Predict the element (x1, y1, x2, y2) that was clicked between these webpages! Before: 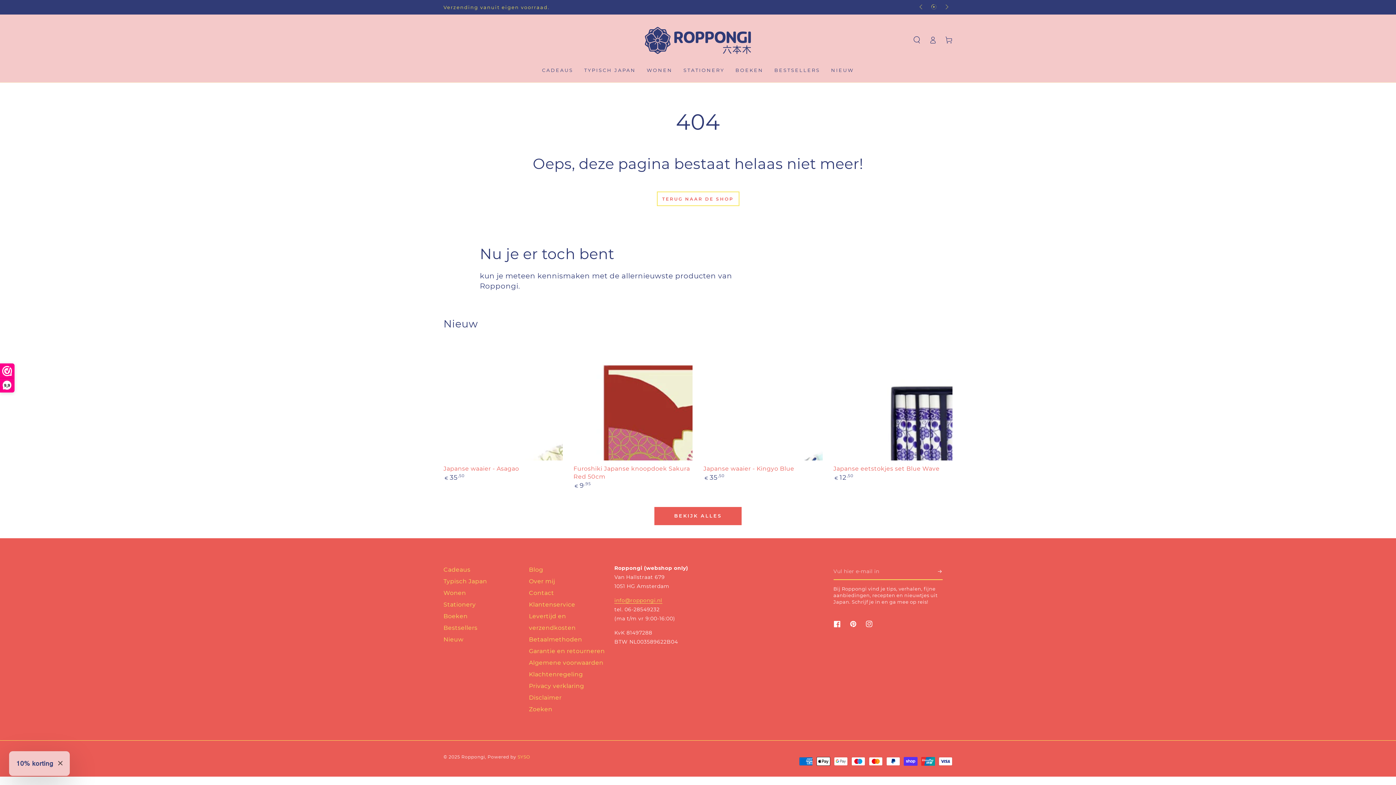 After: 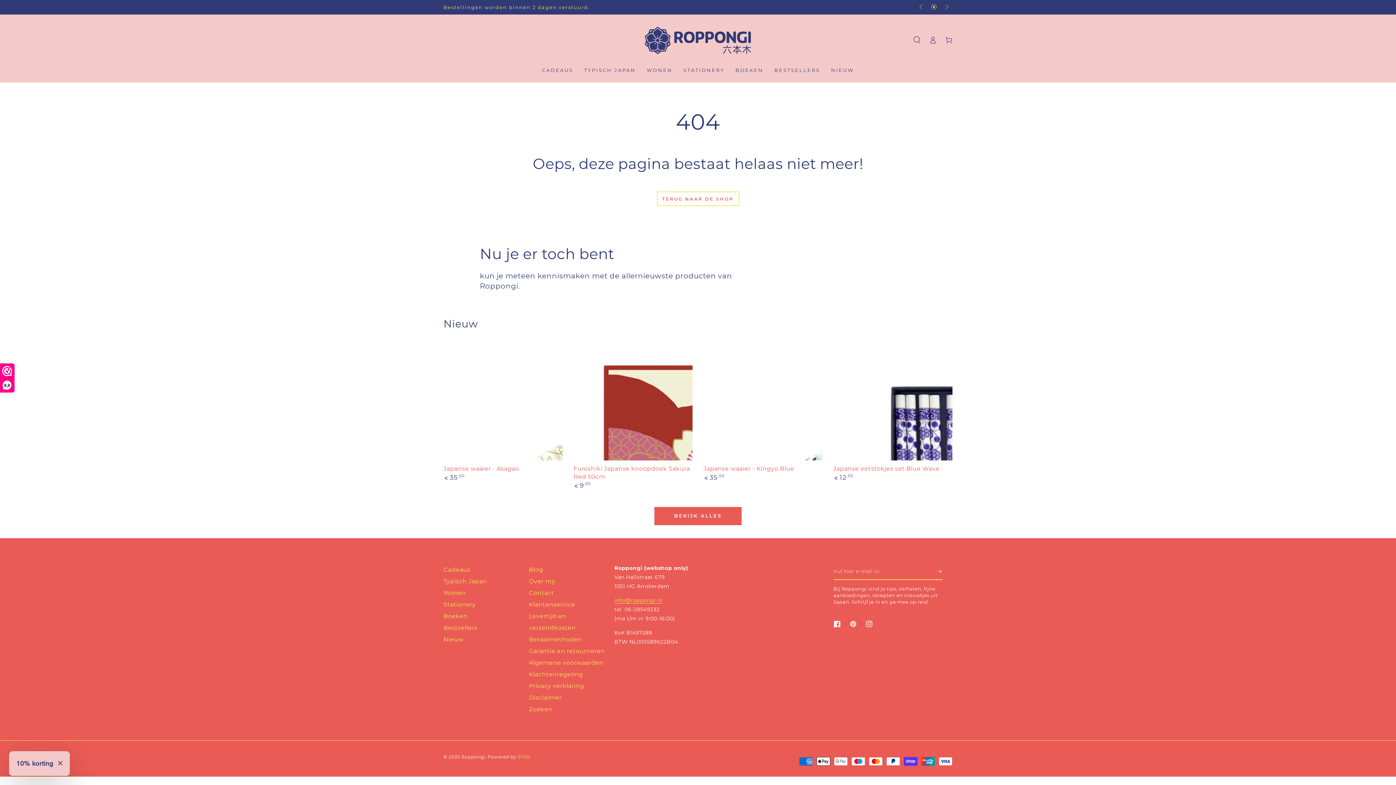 Action: bbox: (928, 0, 940, 14)